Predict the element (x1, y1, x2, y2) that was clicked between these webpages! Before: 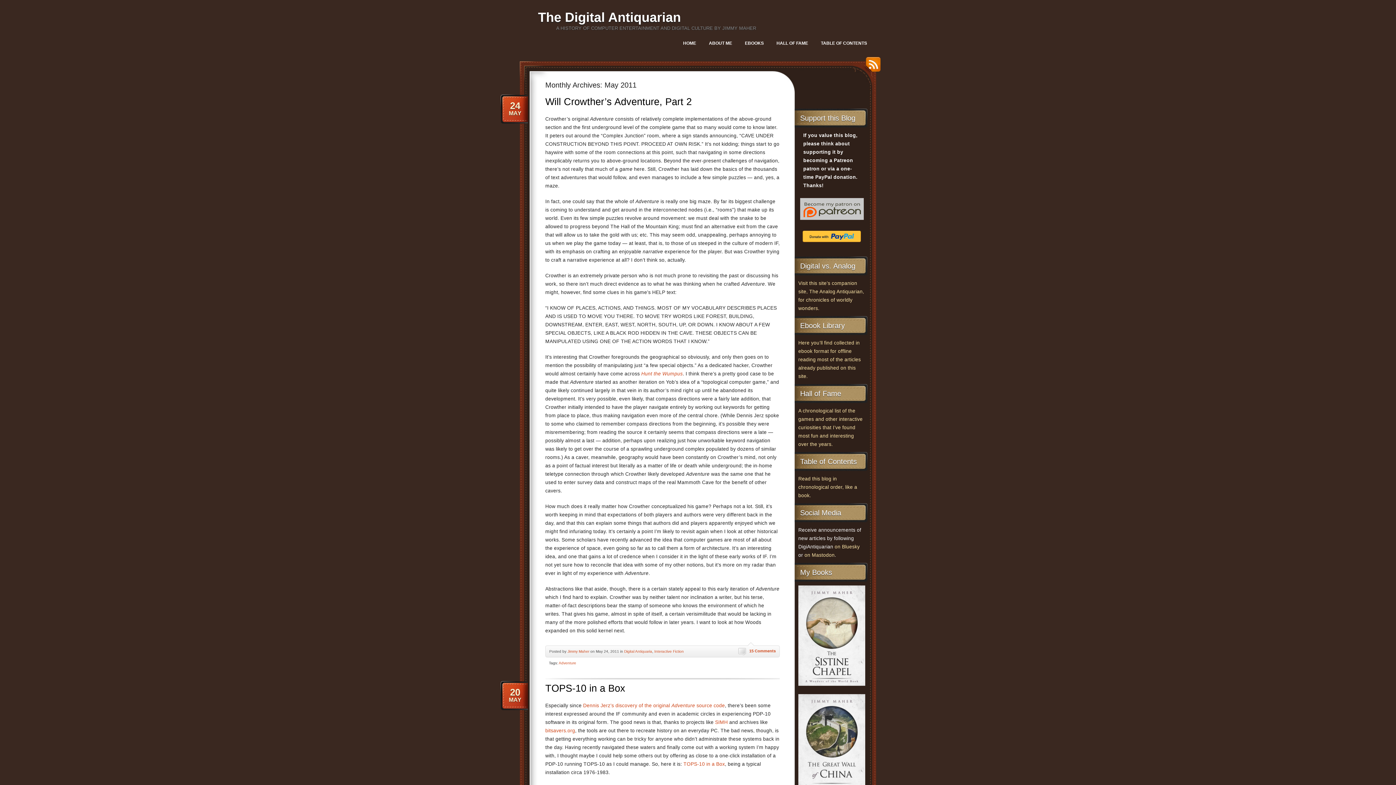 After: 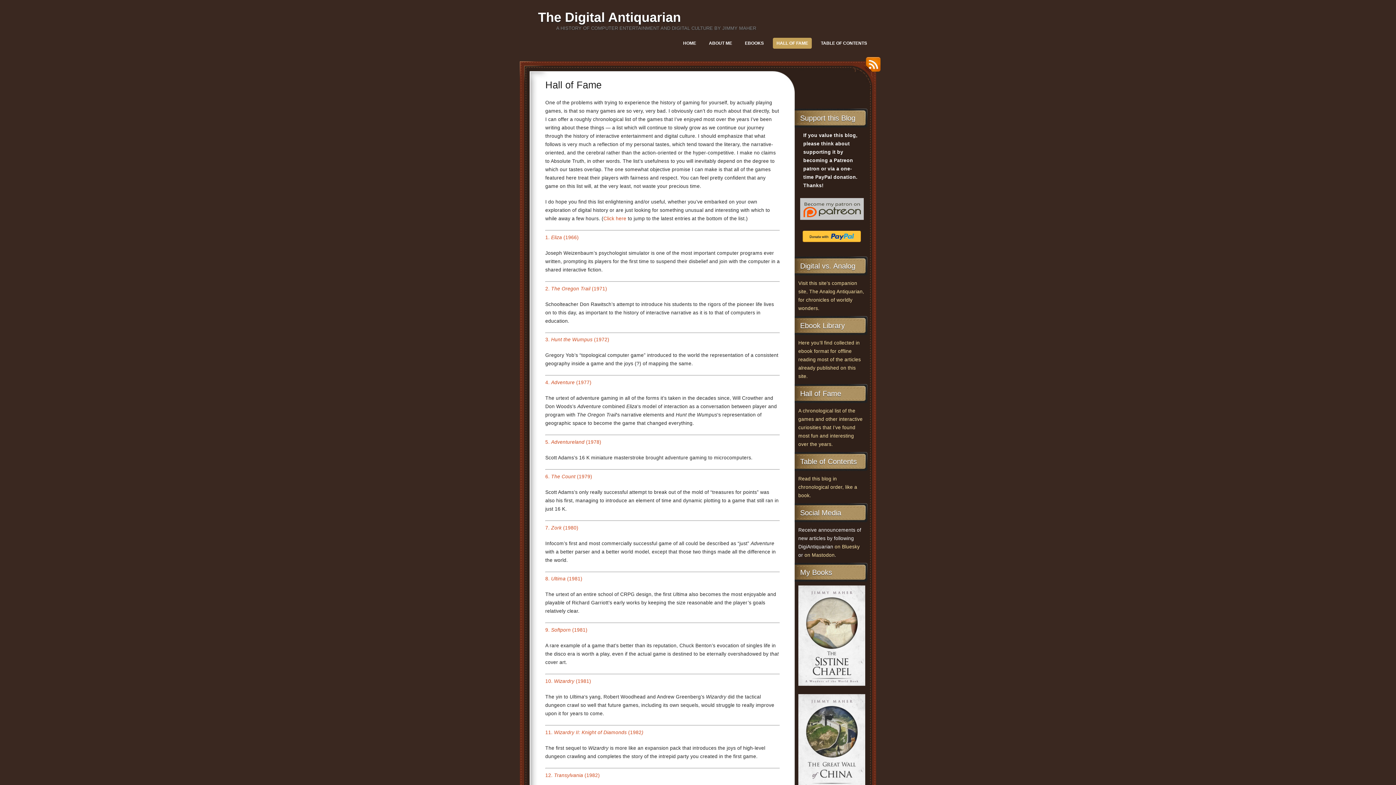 Action: label: HALL OF FAME bbox: (773, 37, 812, 48)